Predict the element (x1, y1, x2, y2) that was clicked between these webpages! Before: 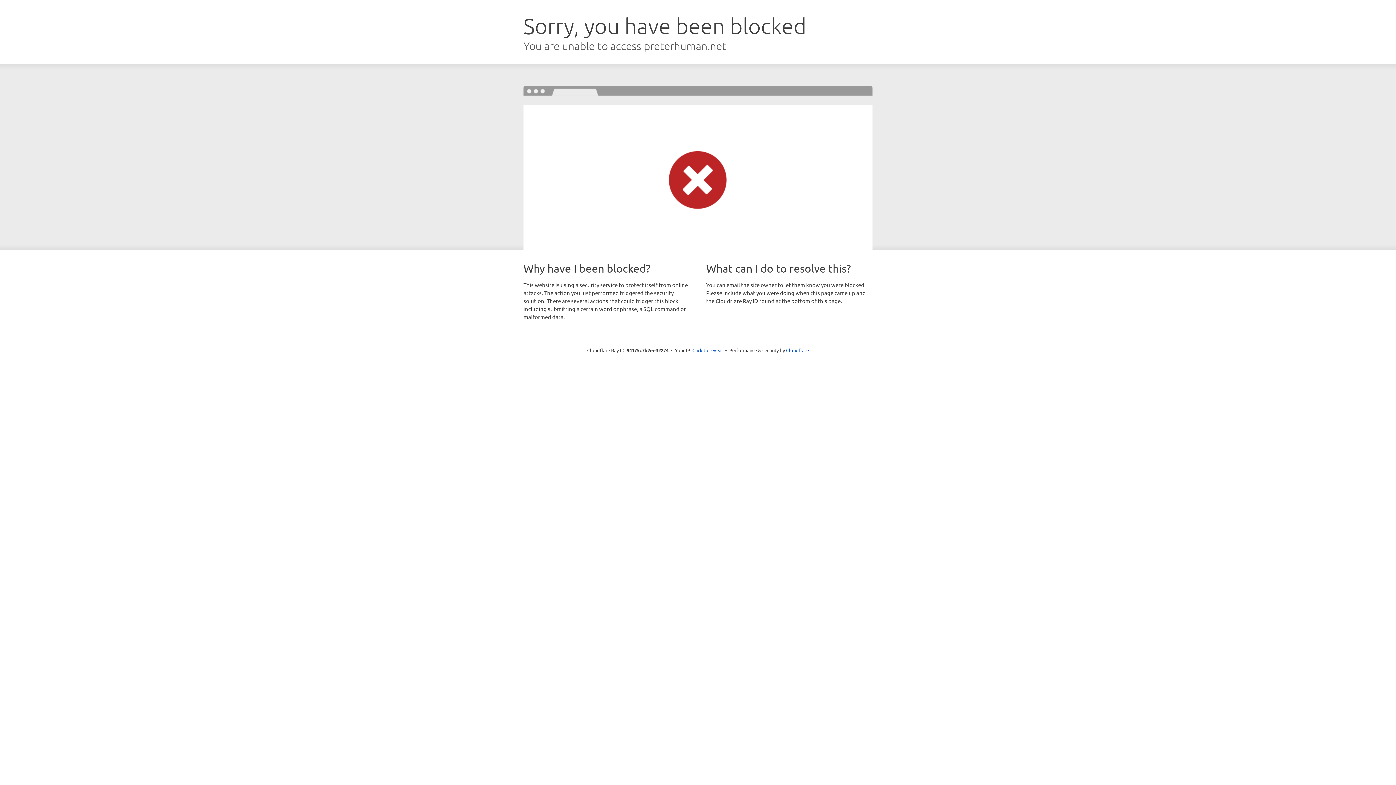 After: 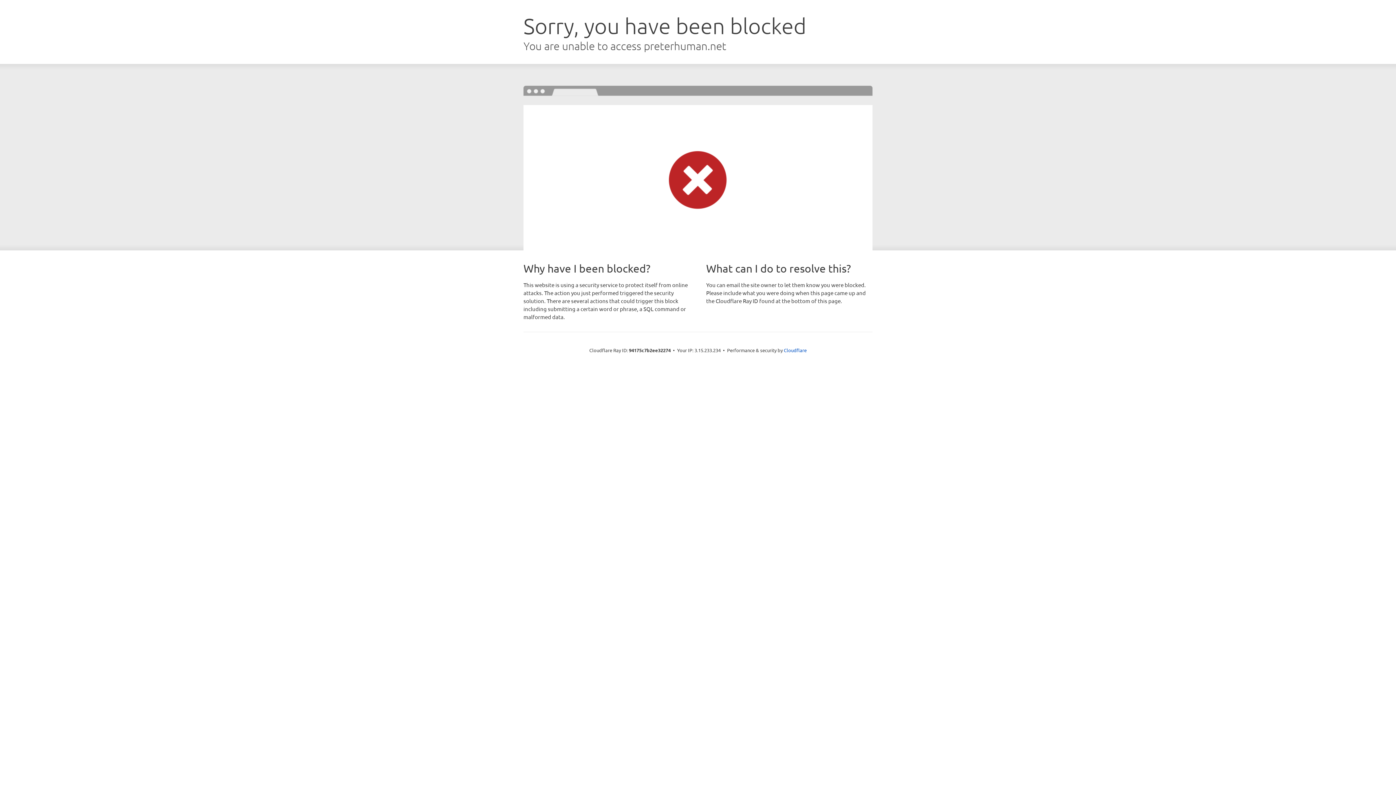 Action: label: Click to reveal bbox: (692, 346, 723, 353)